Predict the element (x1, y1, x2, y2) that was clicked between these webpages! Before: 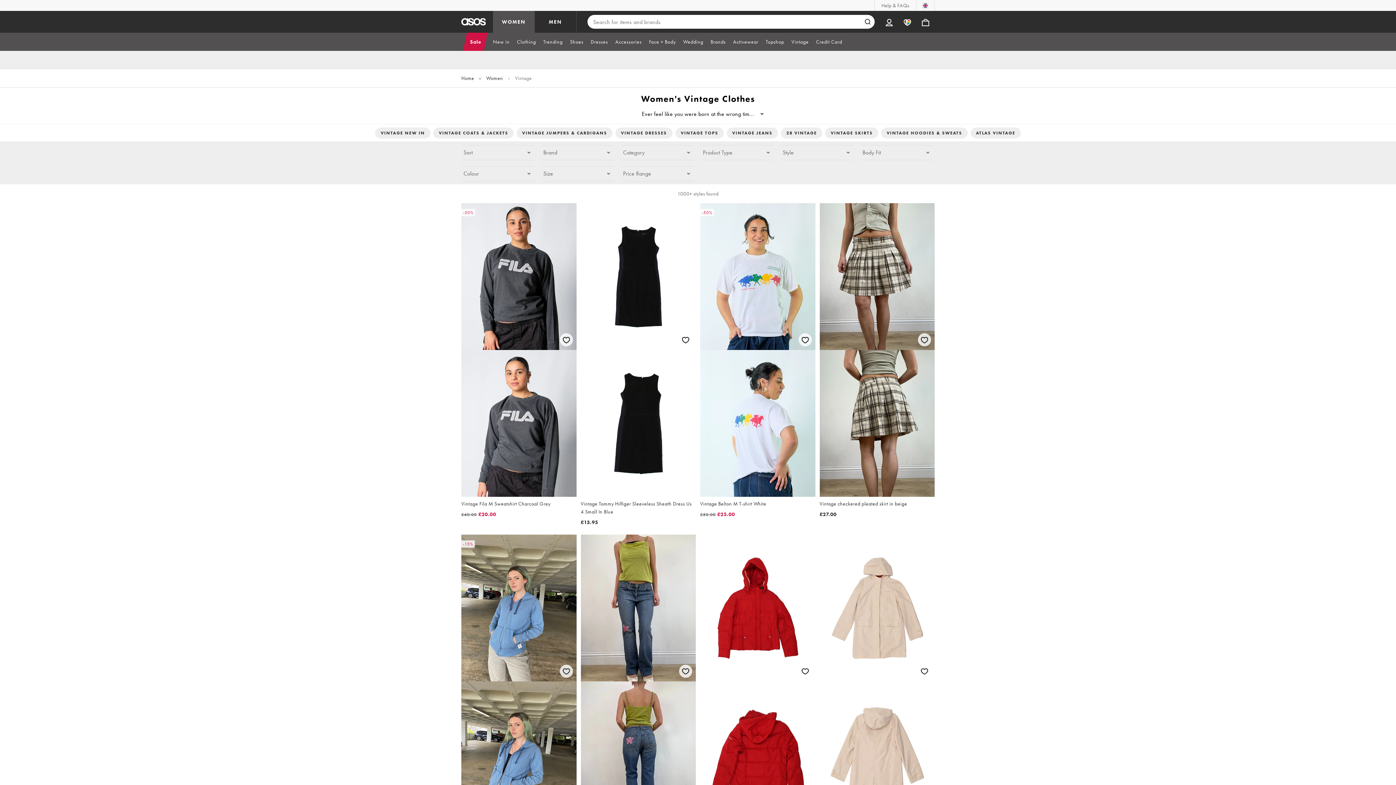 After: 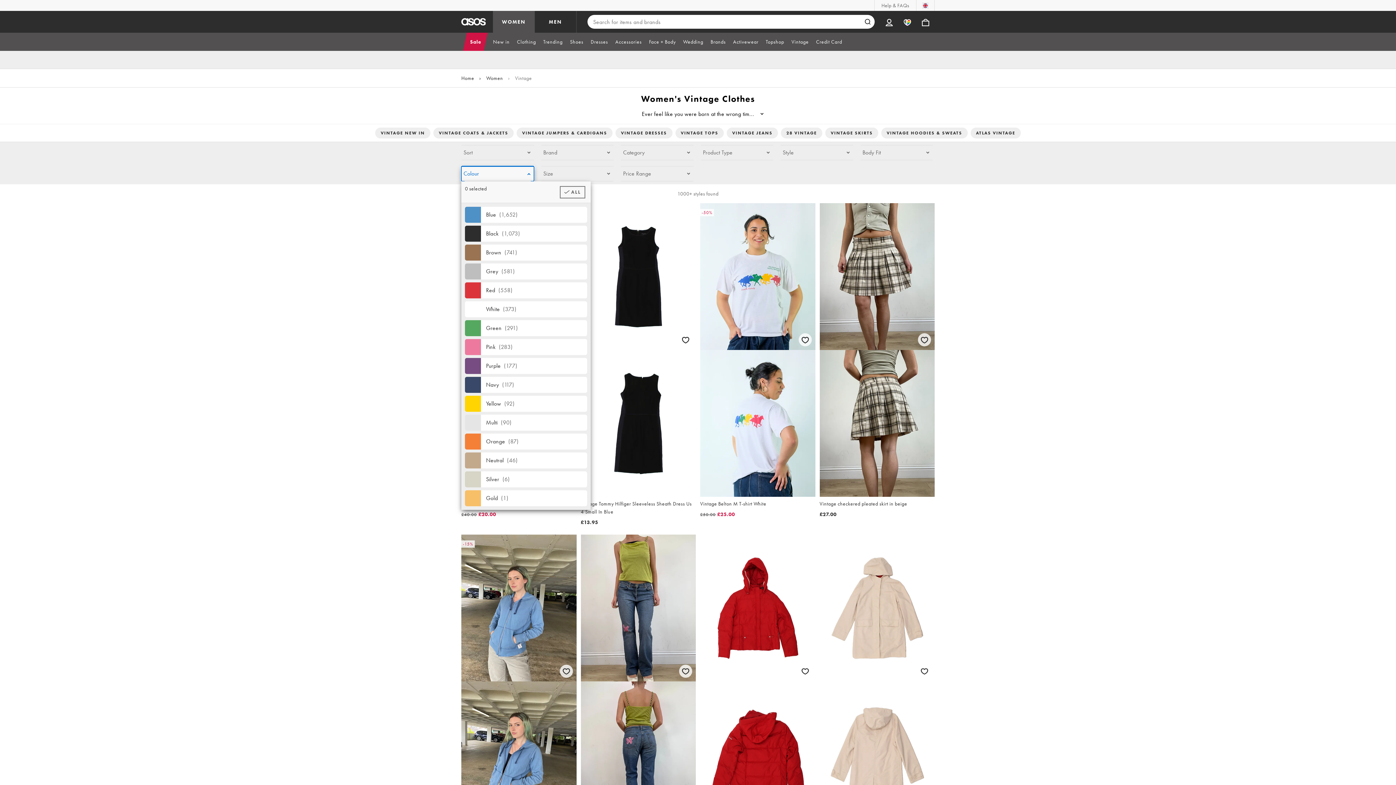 Action: label: Colour bbox: (461, 166, 534, 181)